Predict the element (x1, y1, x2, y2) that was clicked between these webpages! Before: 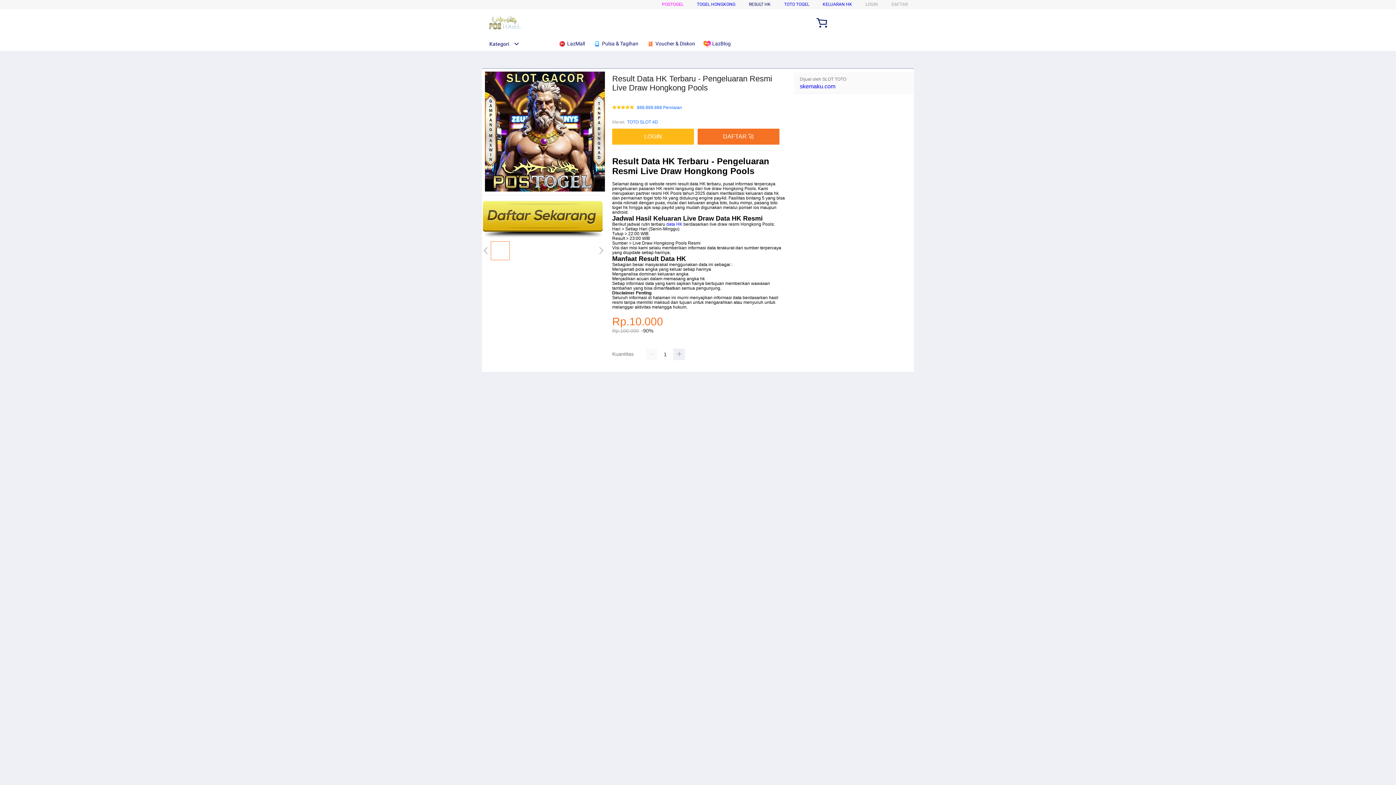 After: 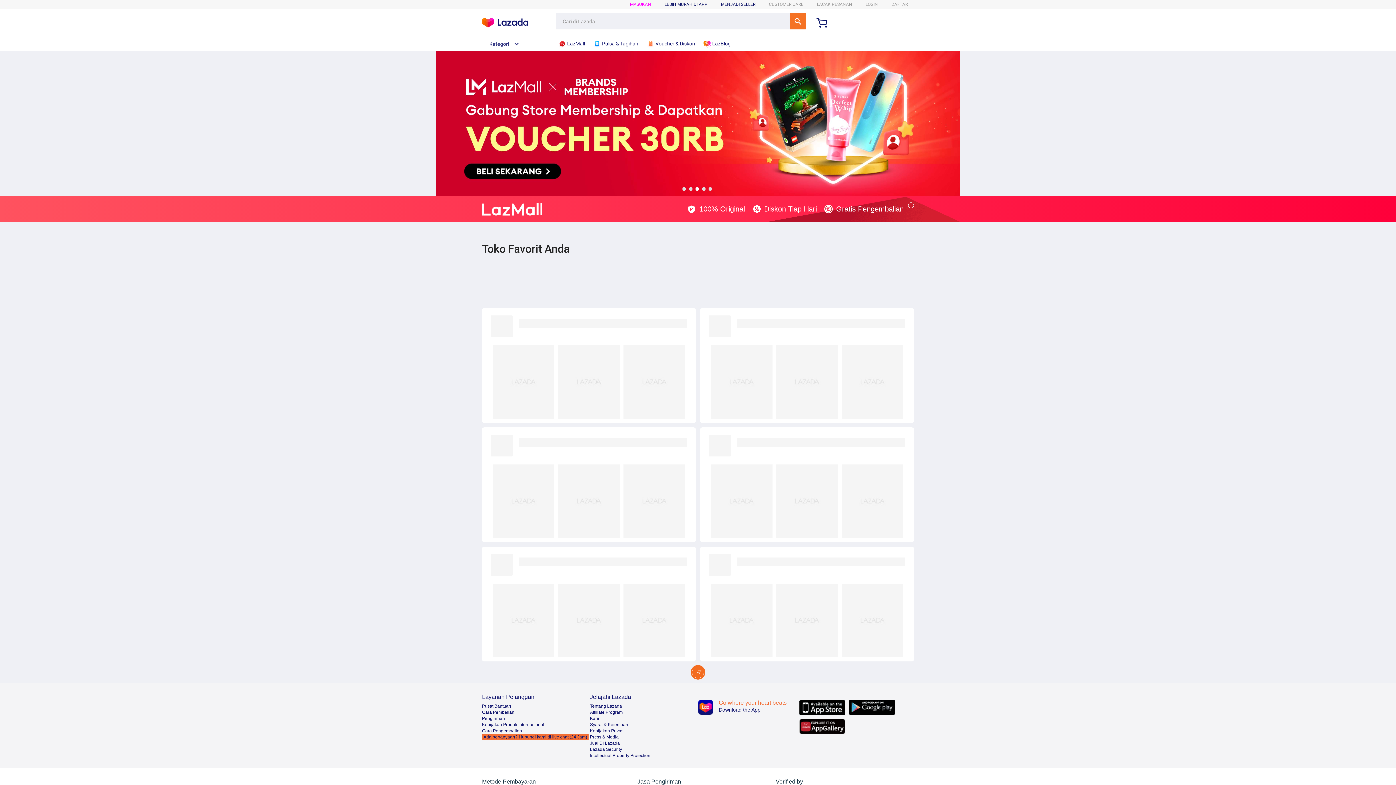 Action: label:  LazMall bbox: (558, 36, 588, 50)